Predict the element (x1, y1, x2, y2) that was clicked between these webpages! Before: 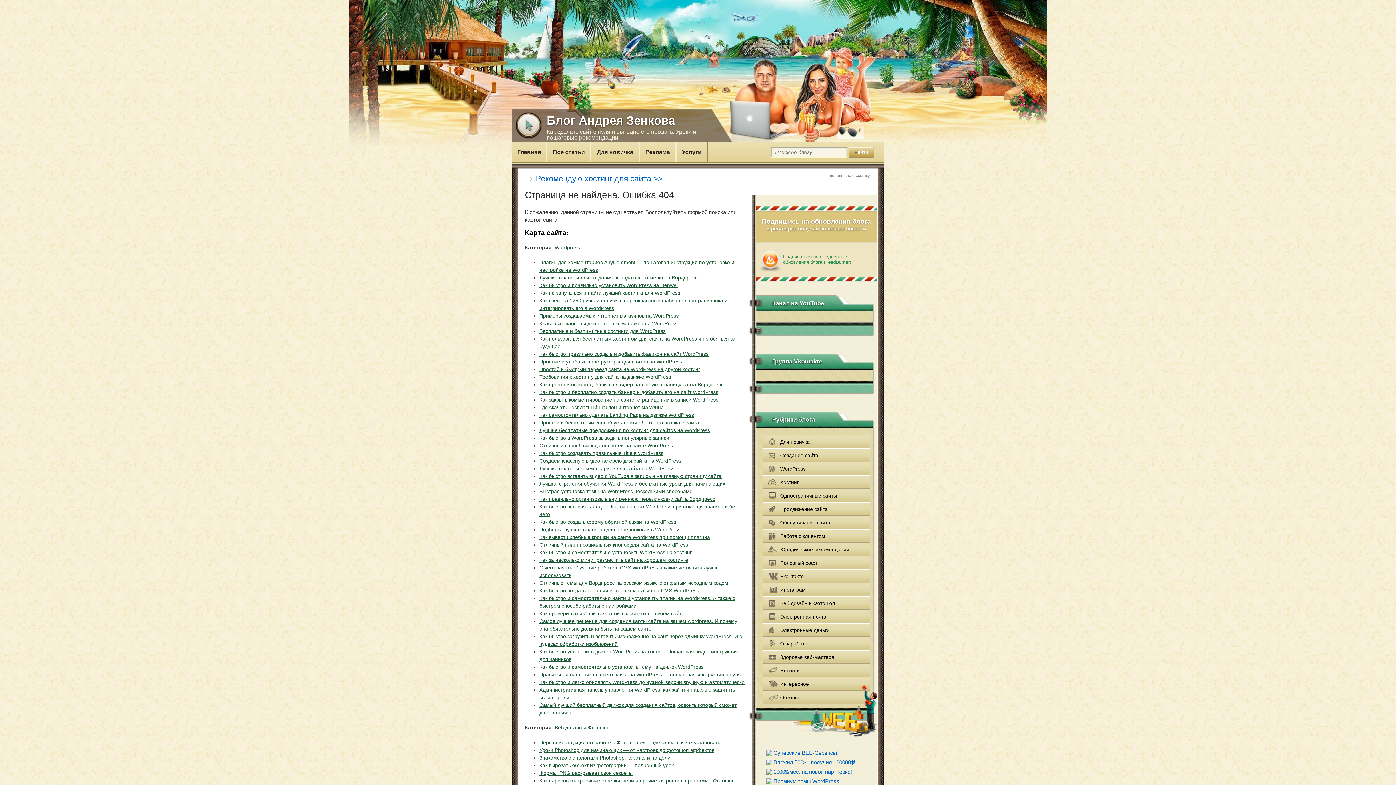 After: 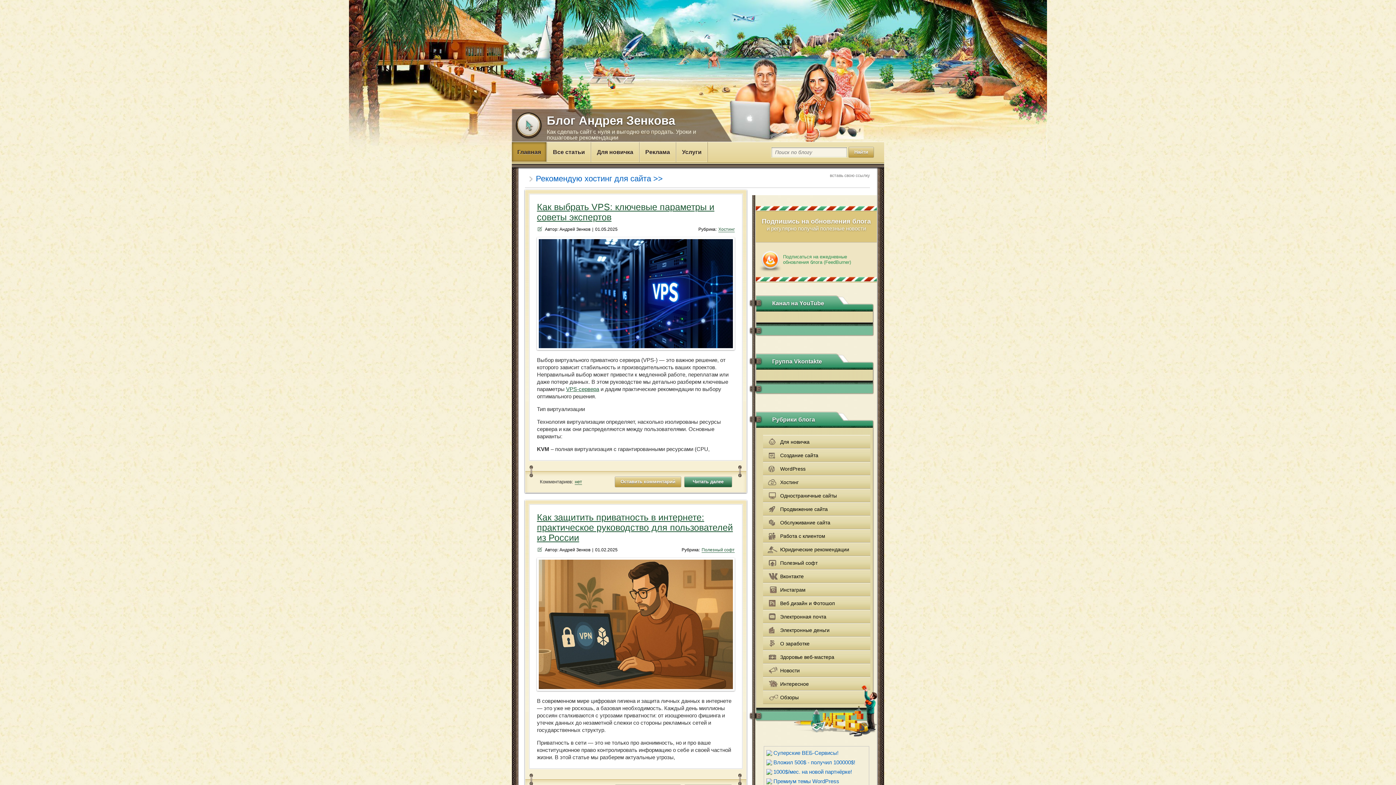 Action: label: Главная bbox: (512, 142, 546, 162)